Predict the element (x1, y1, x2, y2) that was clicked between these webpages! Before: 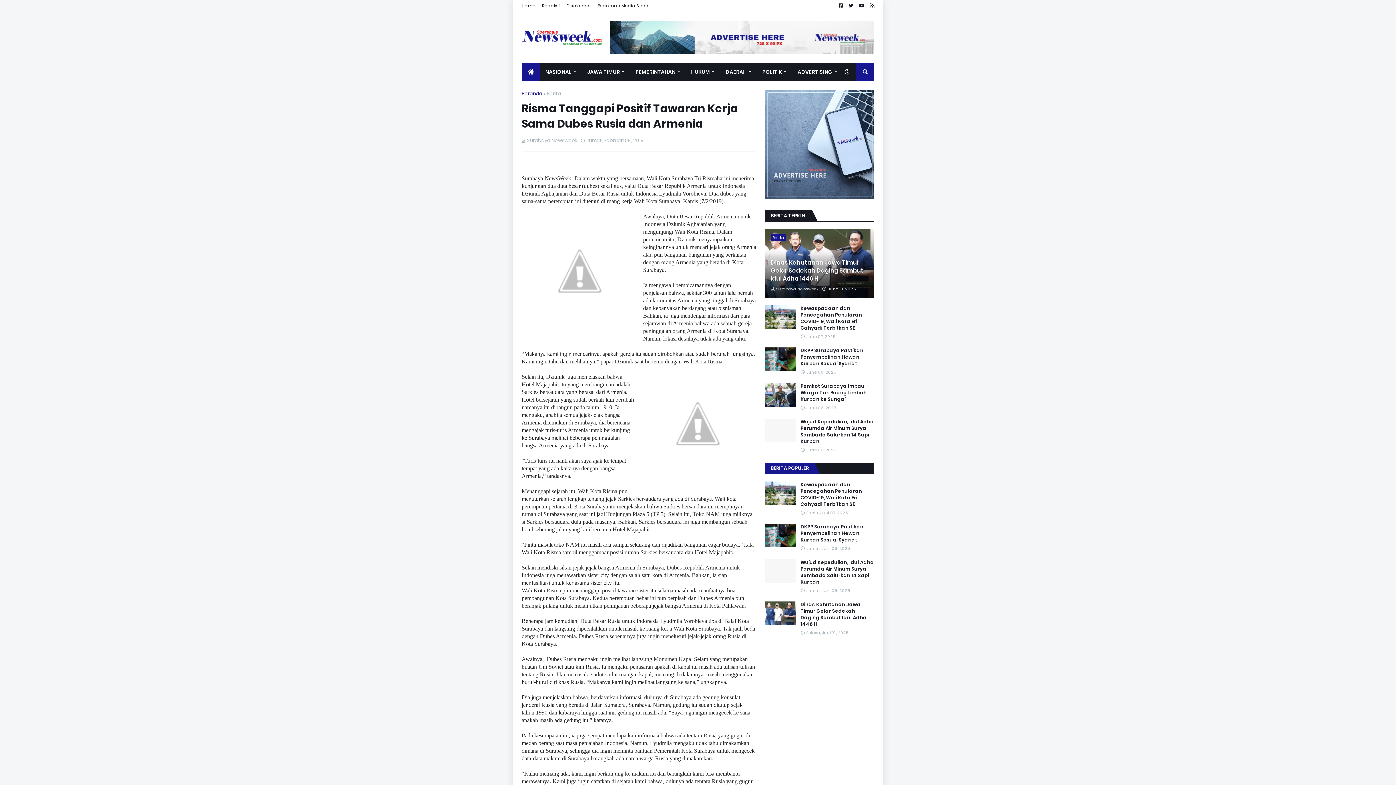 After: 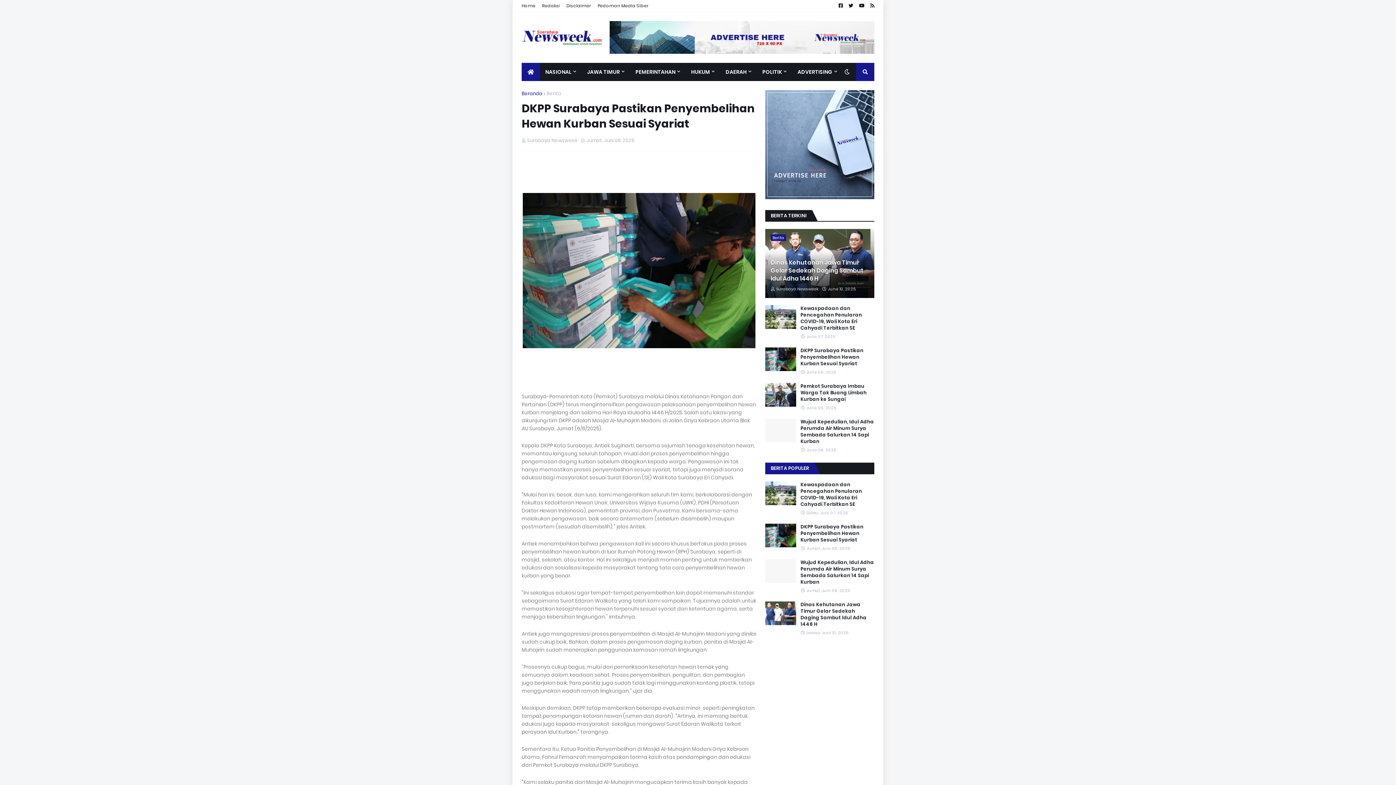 Action: bbox: (765, 347, 796, 371)